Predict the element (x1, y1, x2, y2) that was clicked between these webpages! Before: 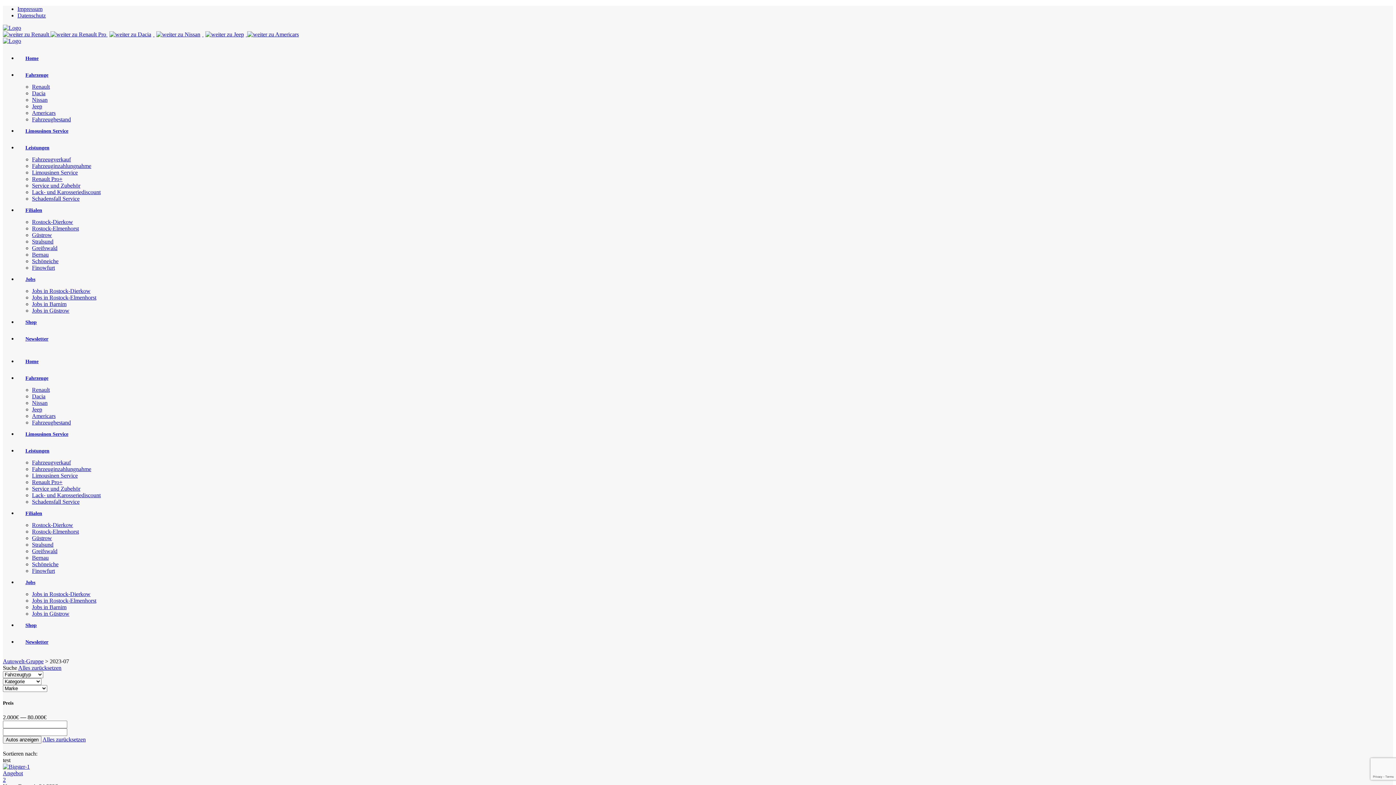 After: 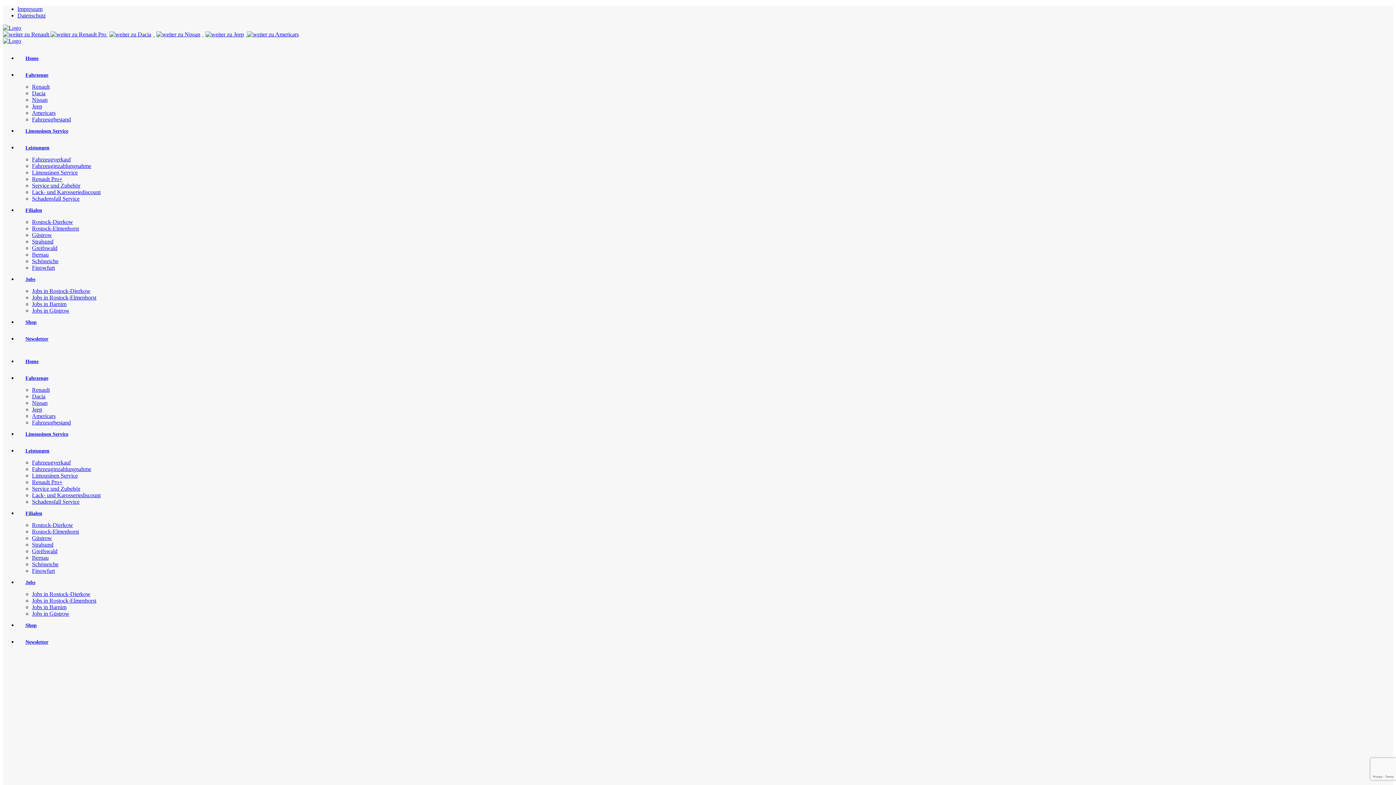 Action: bbox: (2, 37, 21, 44)